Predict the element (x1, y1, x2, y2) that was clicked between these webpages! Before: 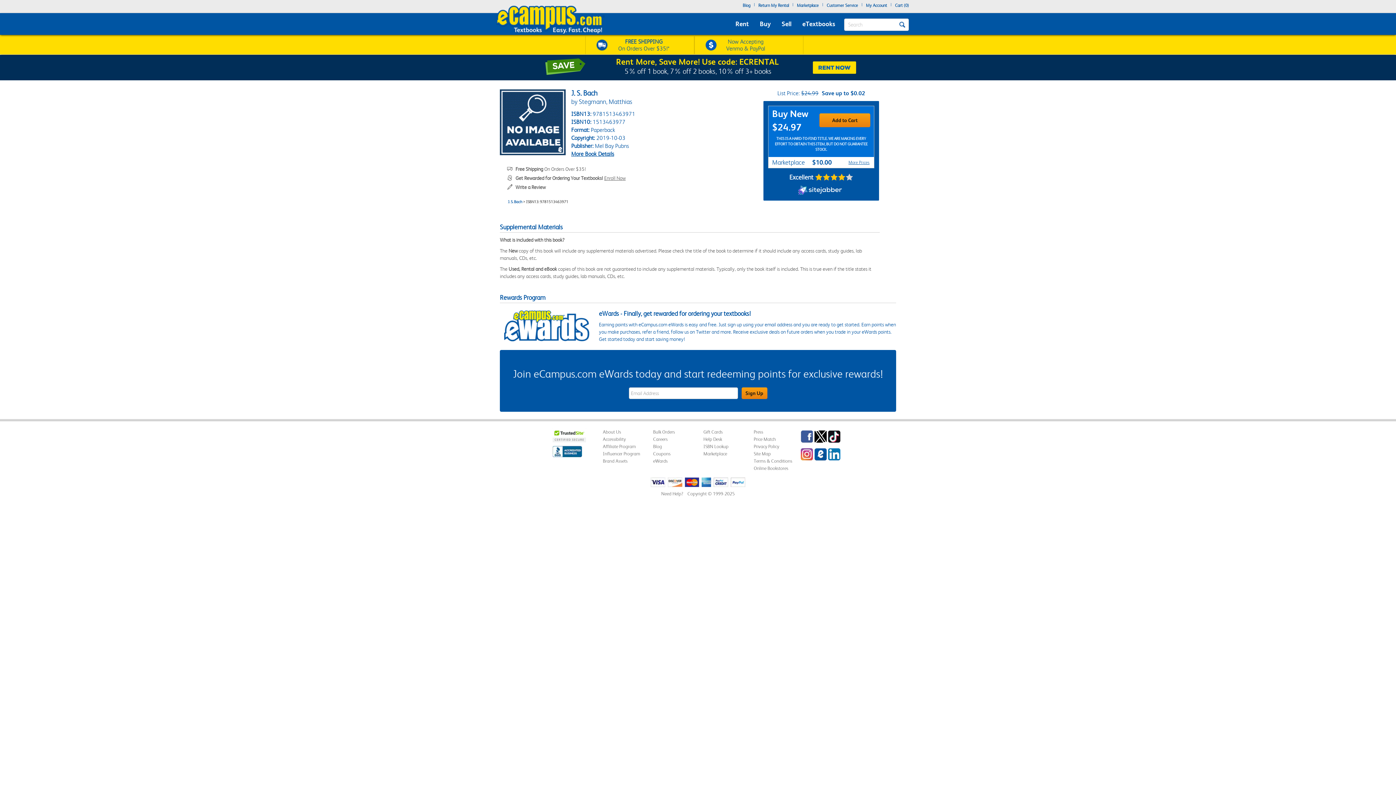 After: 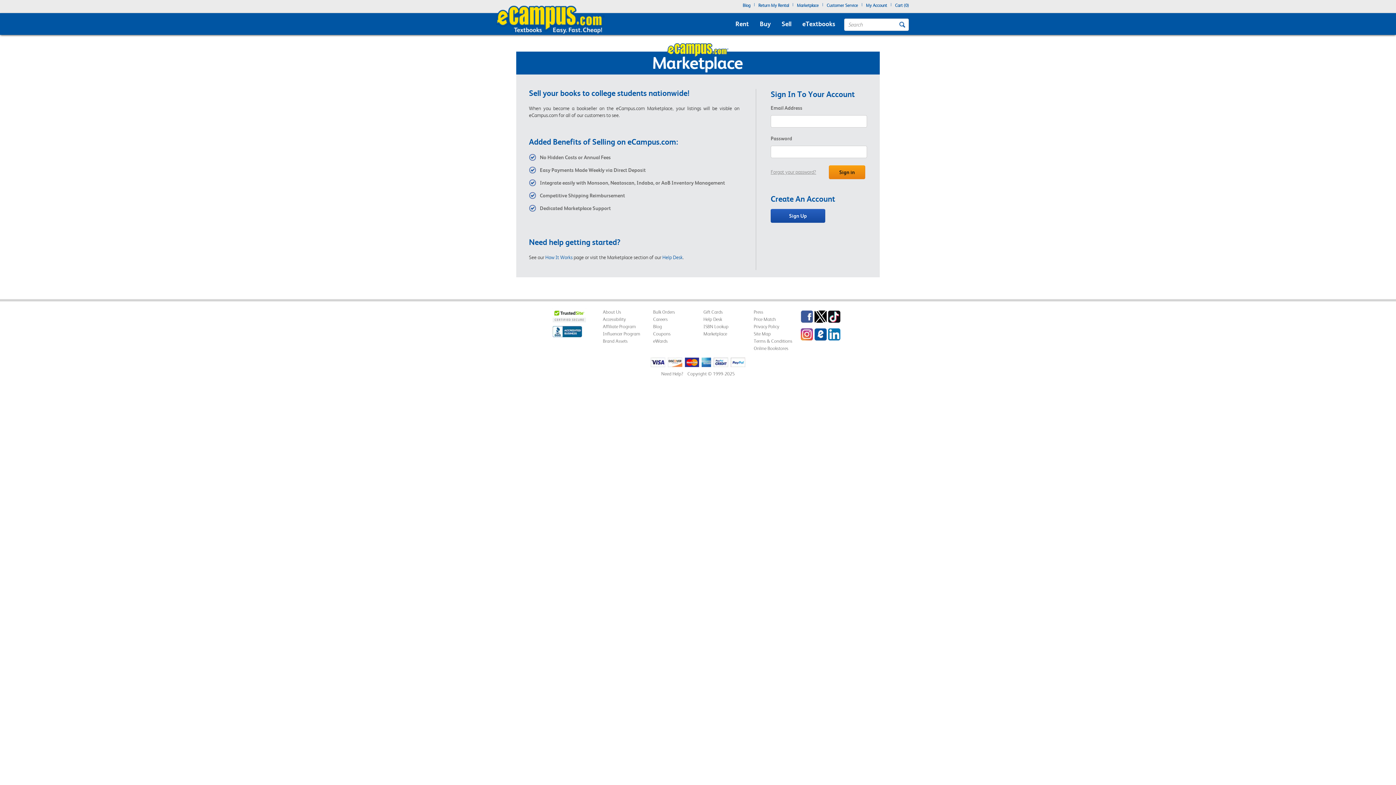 Action: bbox: (703, 451, 727, 456) label: Marketplace